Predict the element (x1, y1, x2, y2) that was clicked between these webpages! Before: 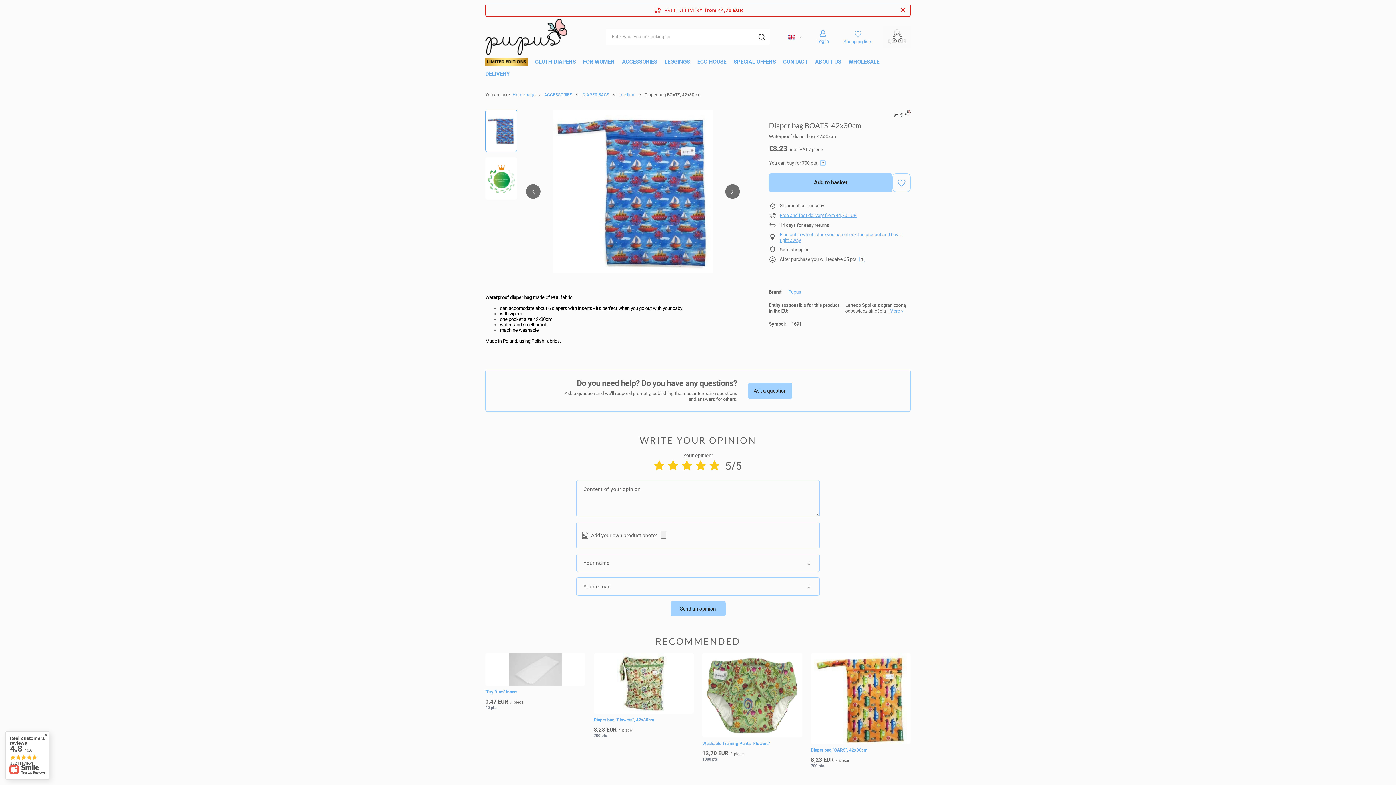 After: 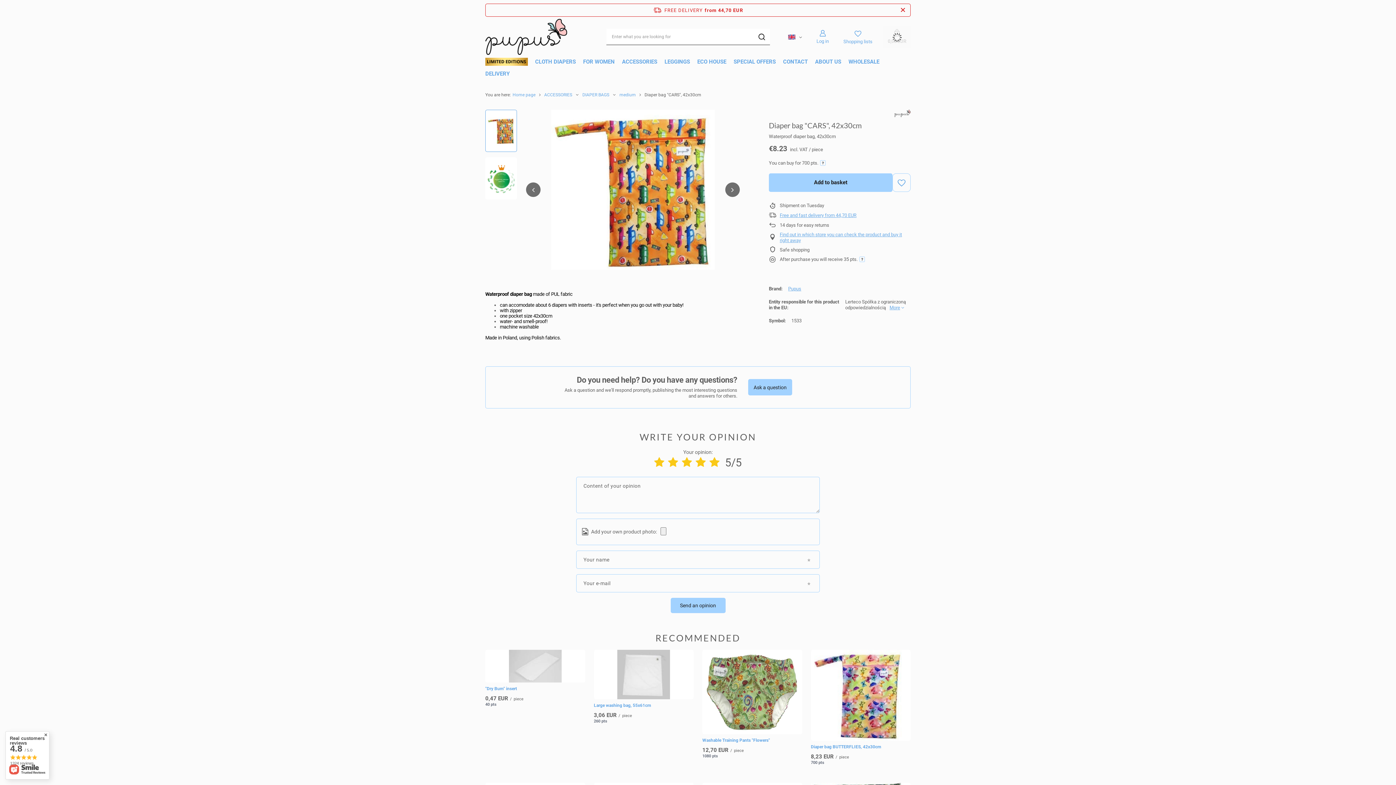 Action: bbox: (811, 653, 910, 744)